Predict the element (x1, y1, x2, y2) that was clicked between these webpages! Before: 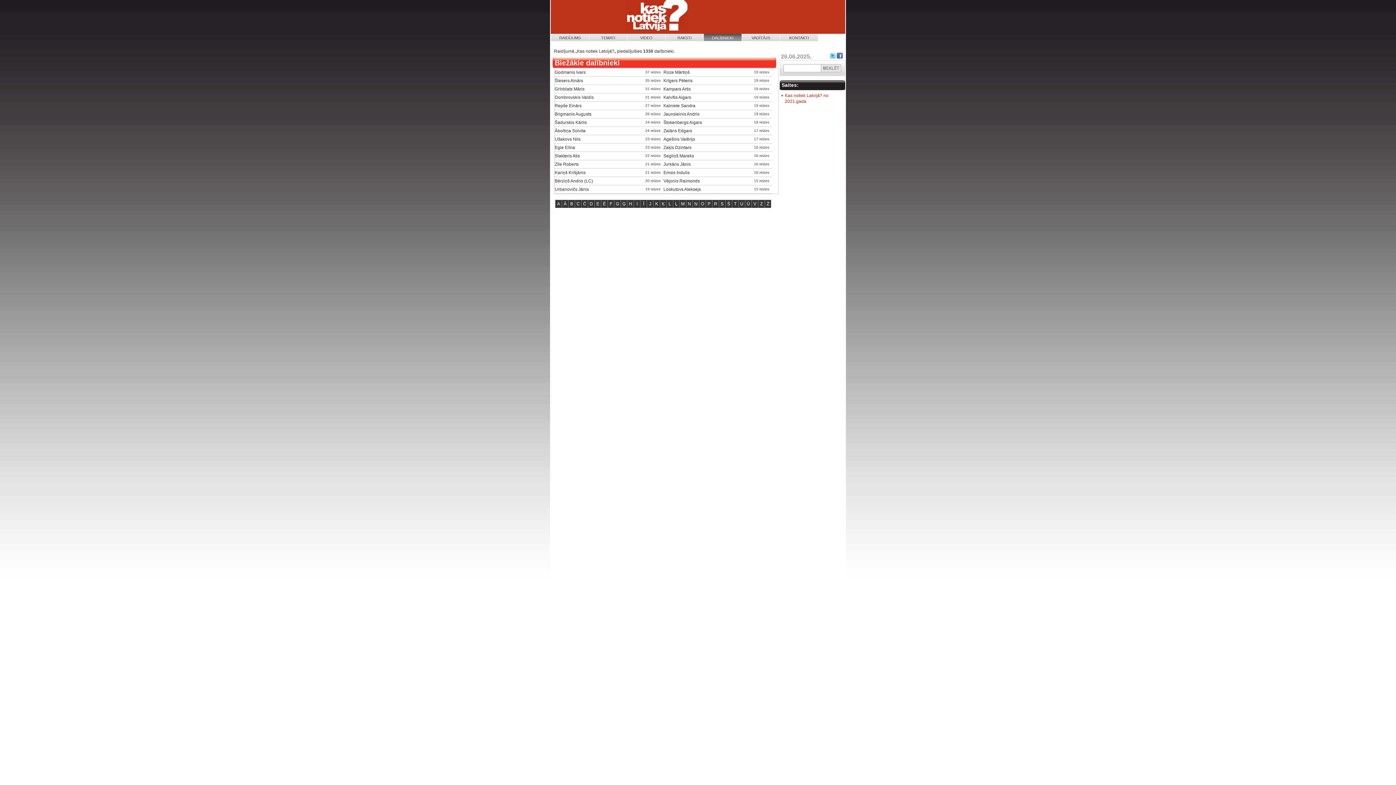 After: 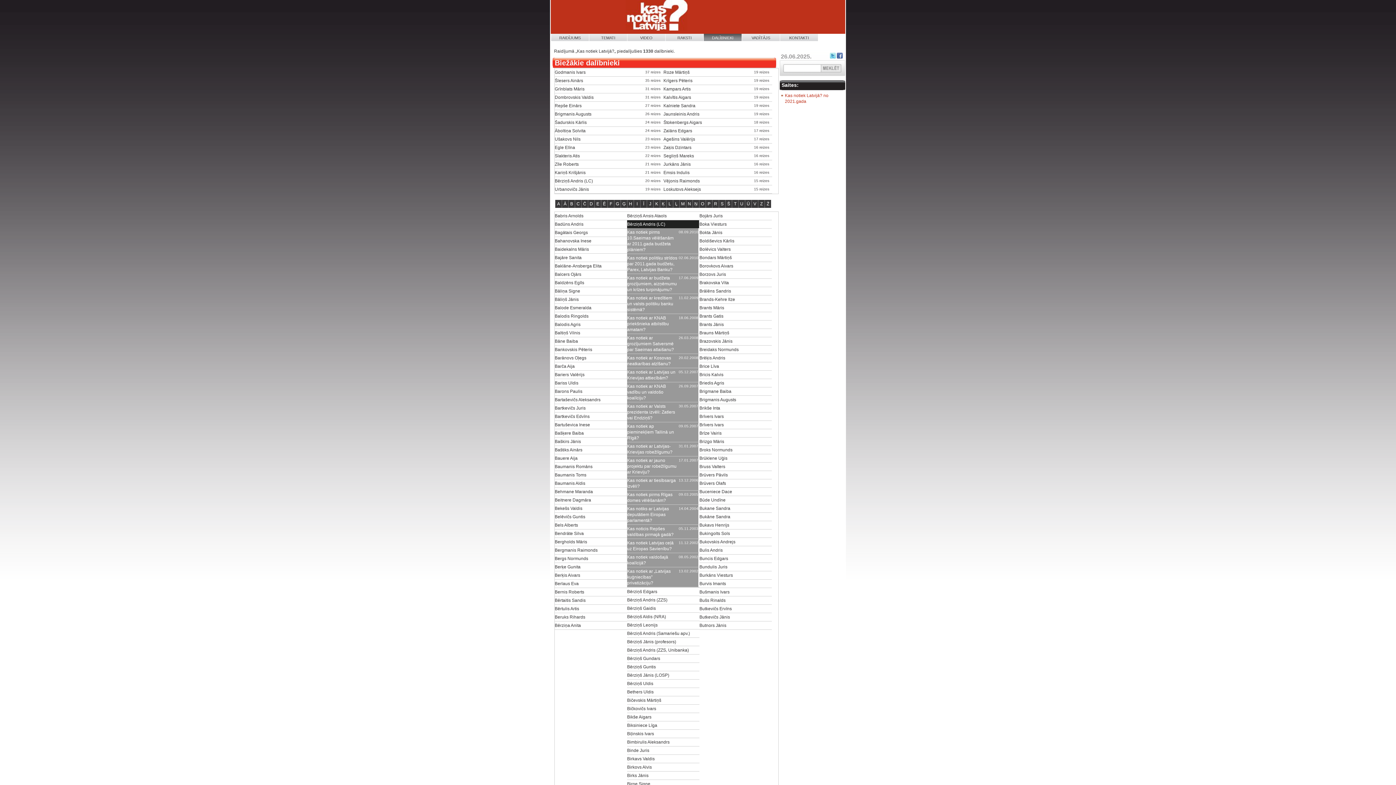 Action: bbox: (554, 177, 641, 185) label: Bērziņš Andris (LC)